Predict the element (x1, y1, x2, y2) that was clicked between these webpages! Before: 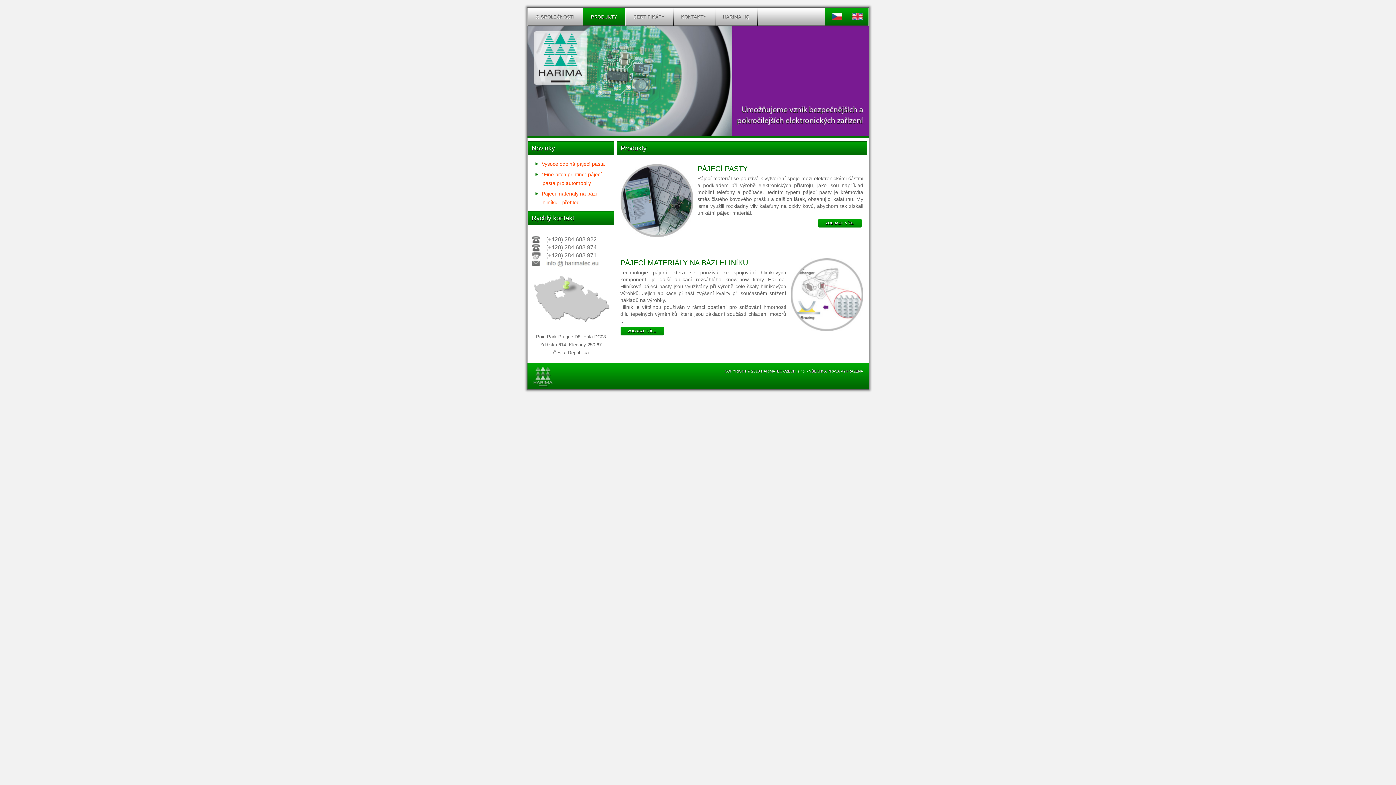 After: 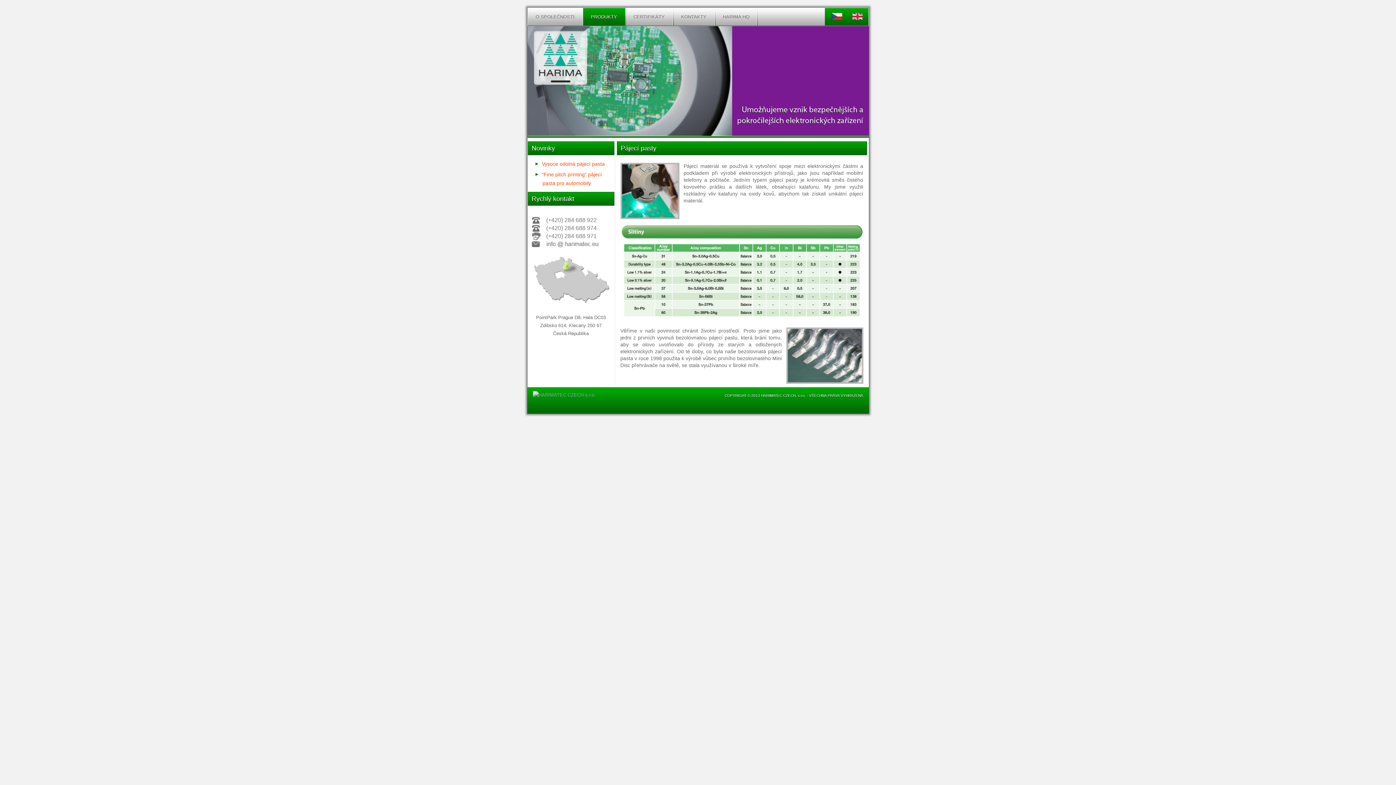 Action: label: ZOBRAZIT VÍCE bbox: (818, 218, 861, 227)